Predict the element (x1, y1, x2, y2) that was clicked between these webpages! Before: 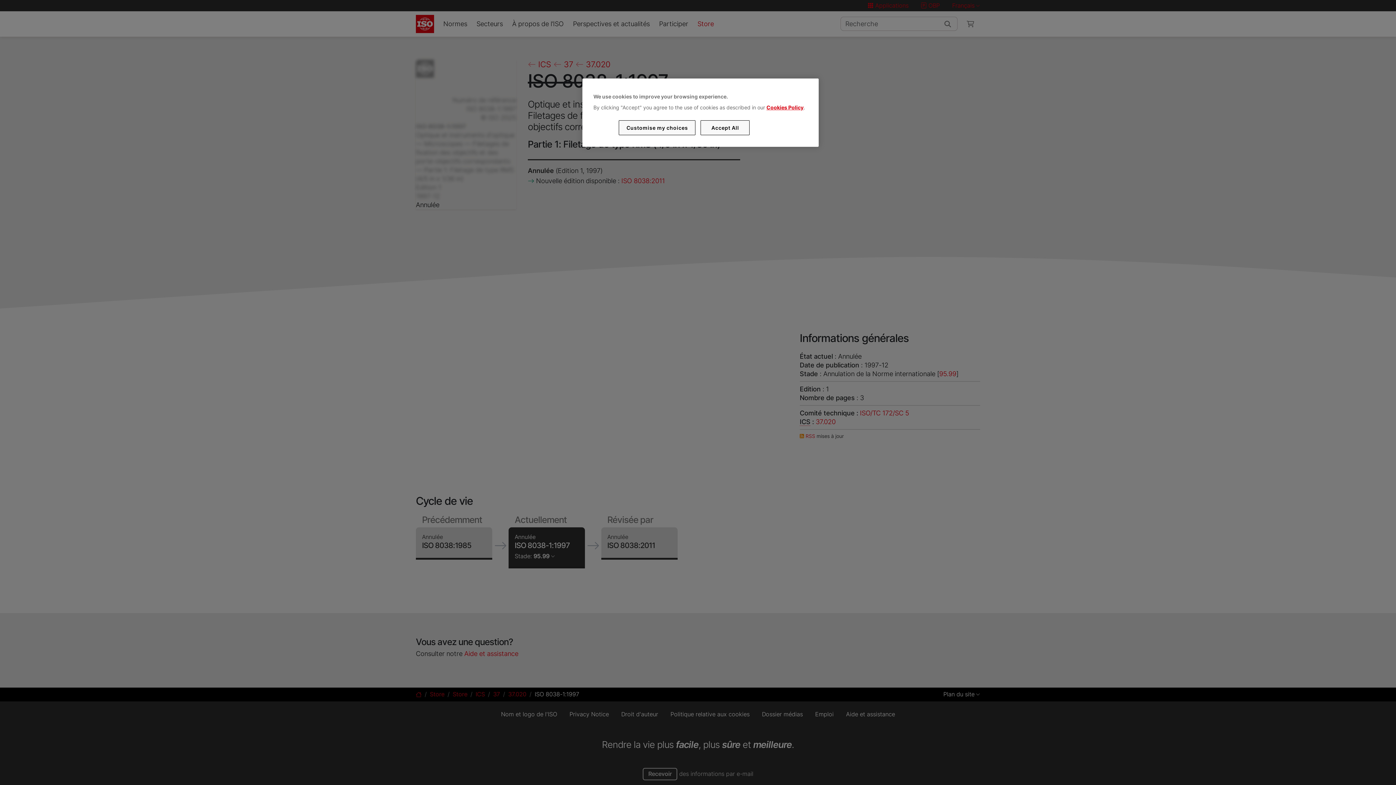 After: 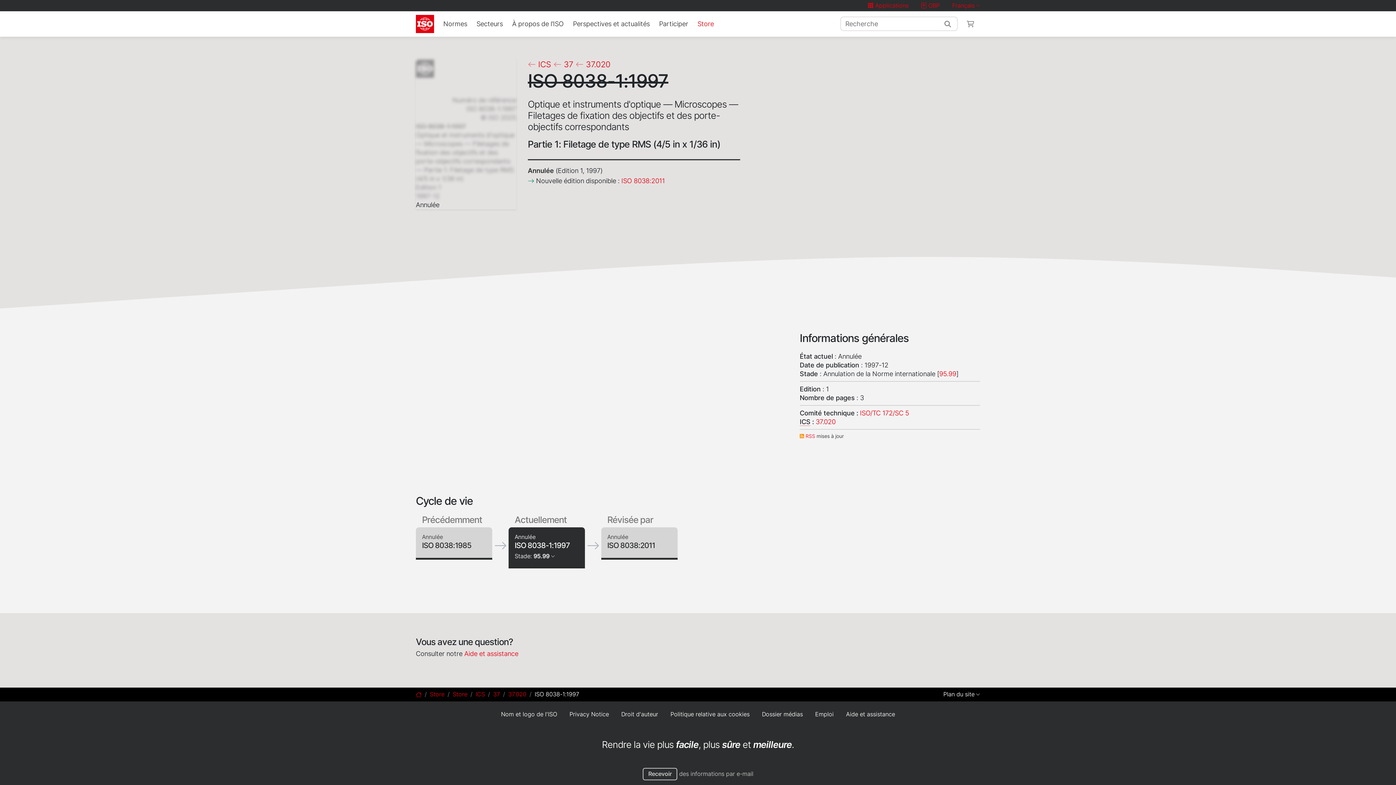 Action: label: Accept All bbox: (700, 120, 749, 135)